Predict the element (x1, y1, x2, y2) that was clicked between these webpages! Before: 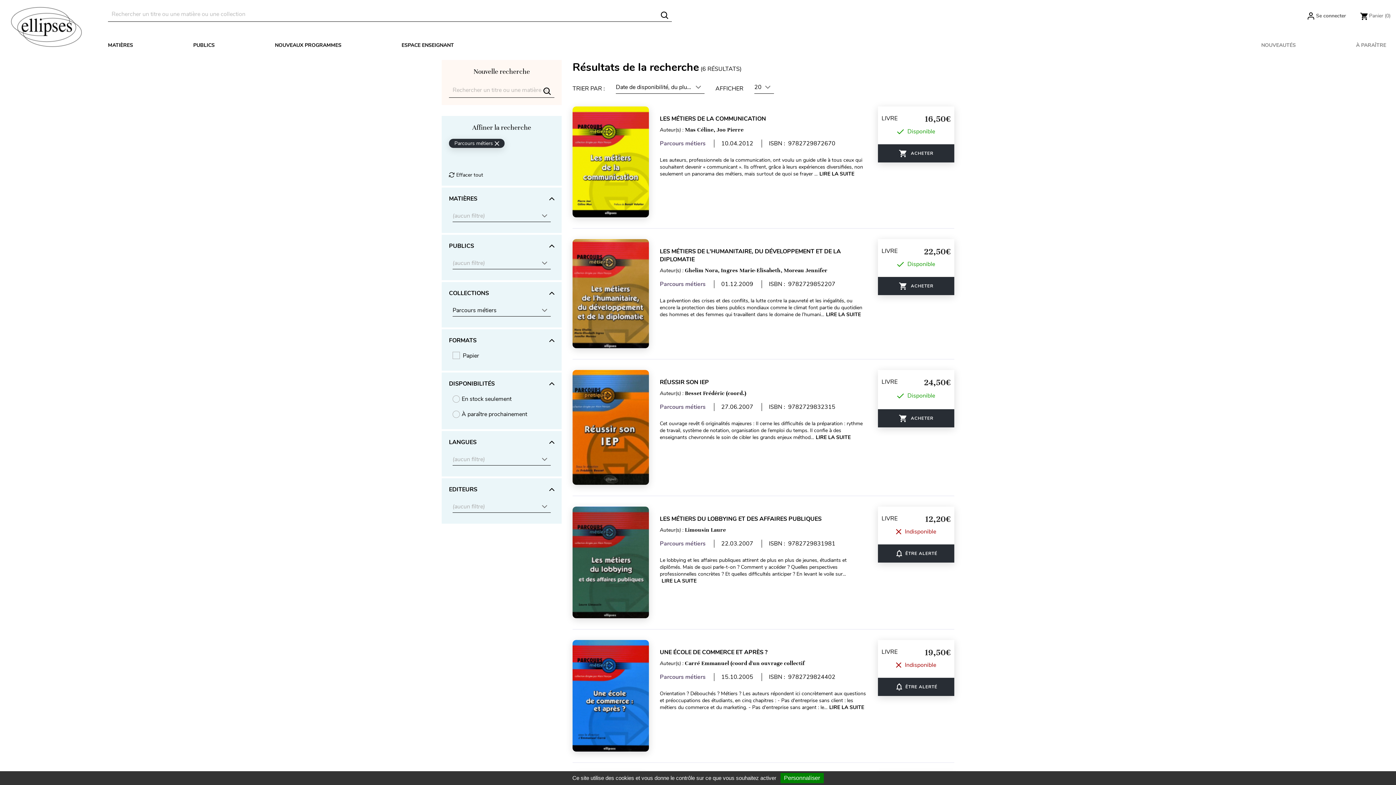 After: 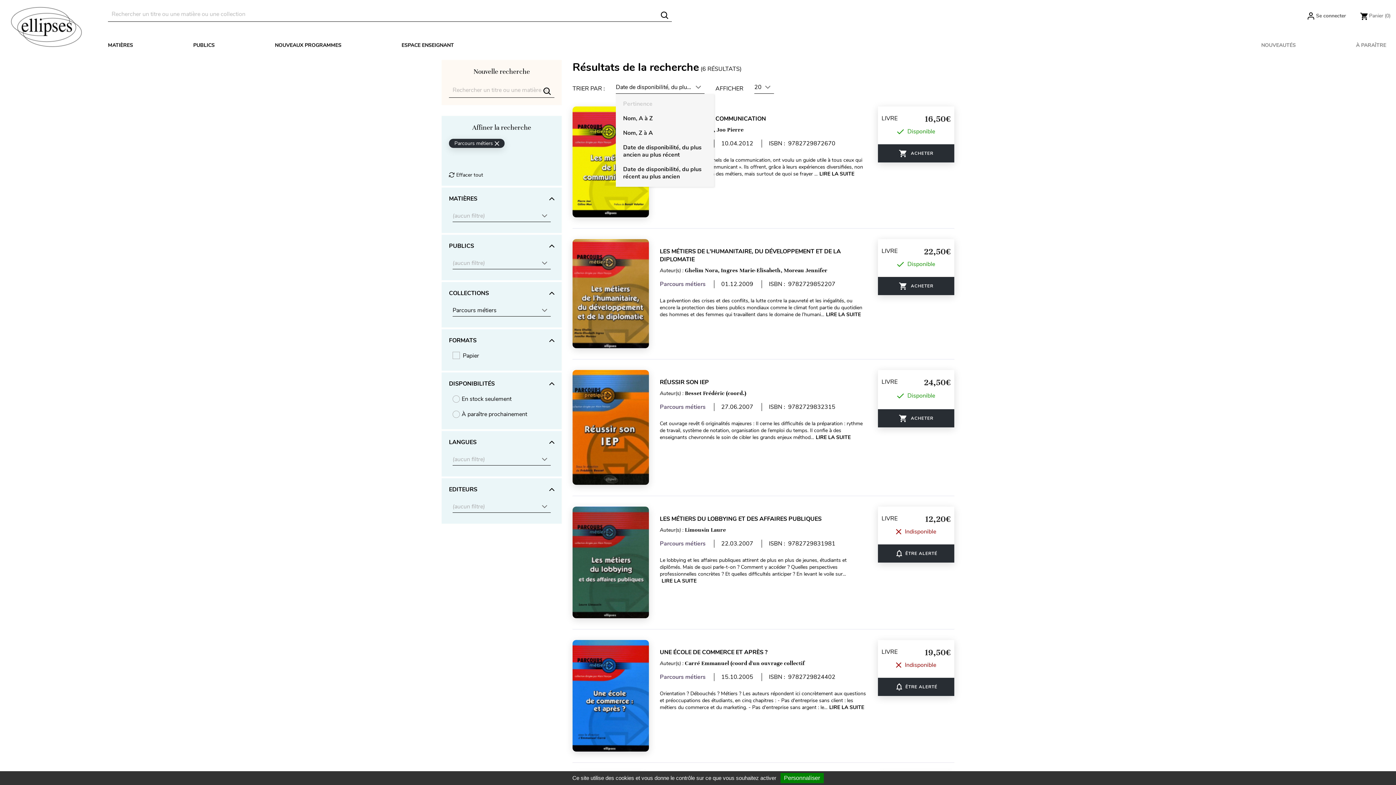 Action: bbox: (616, 83, 704, 93) label: Date de disponibilité, du plus récent au plus ancien